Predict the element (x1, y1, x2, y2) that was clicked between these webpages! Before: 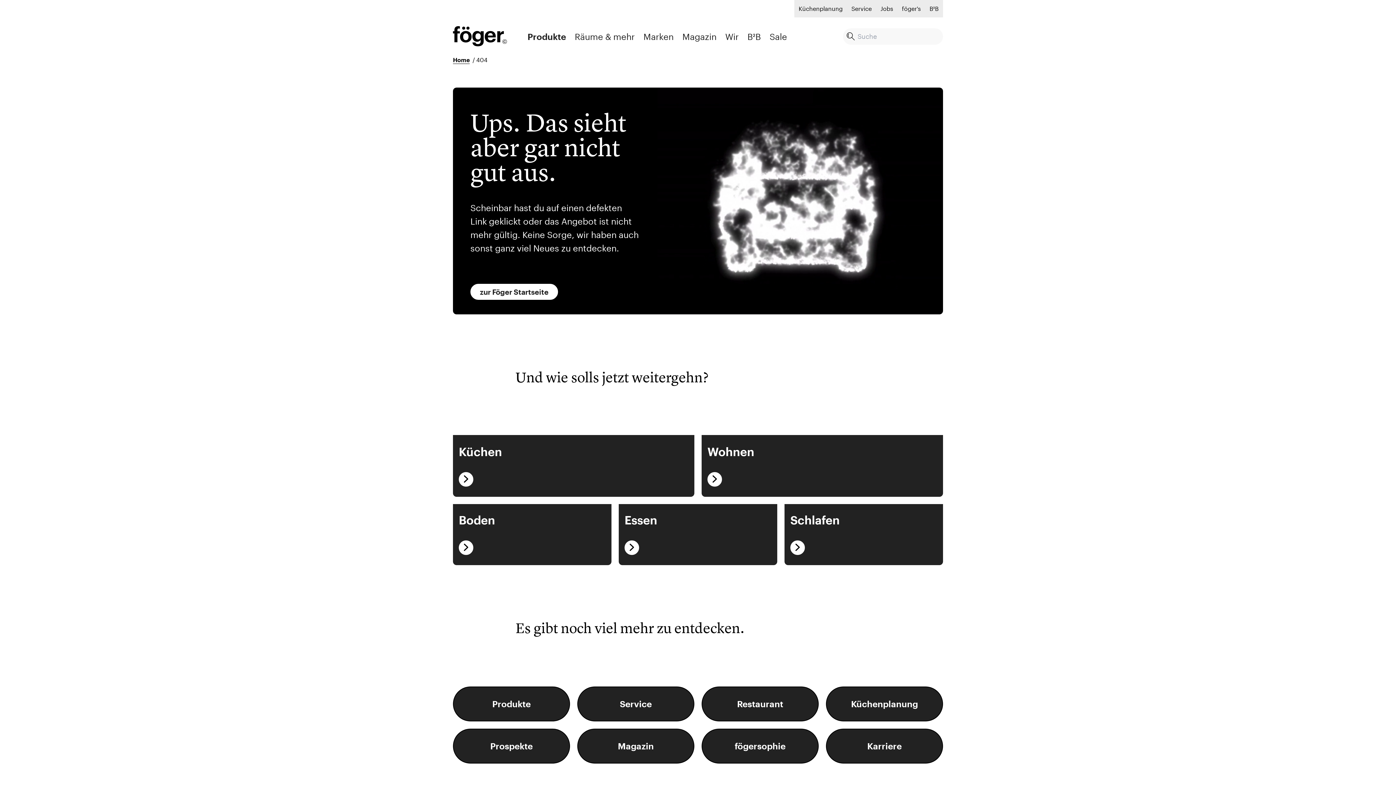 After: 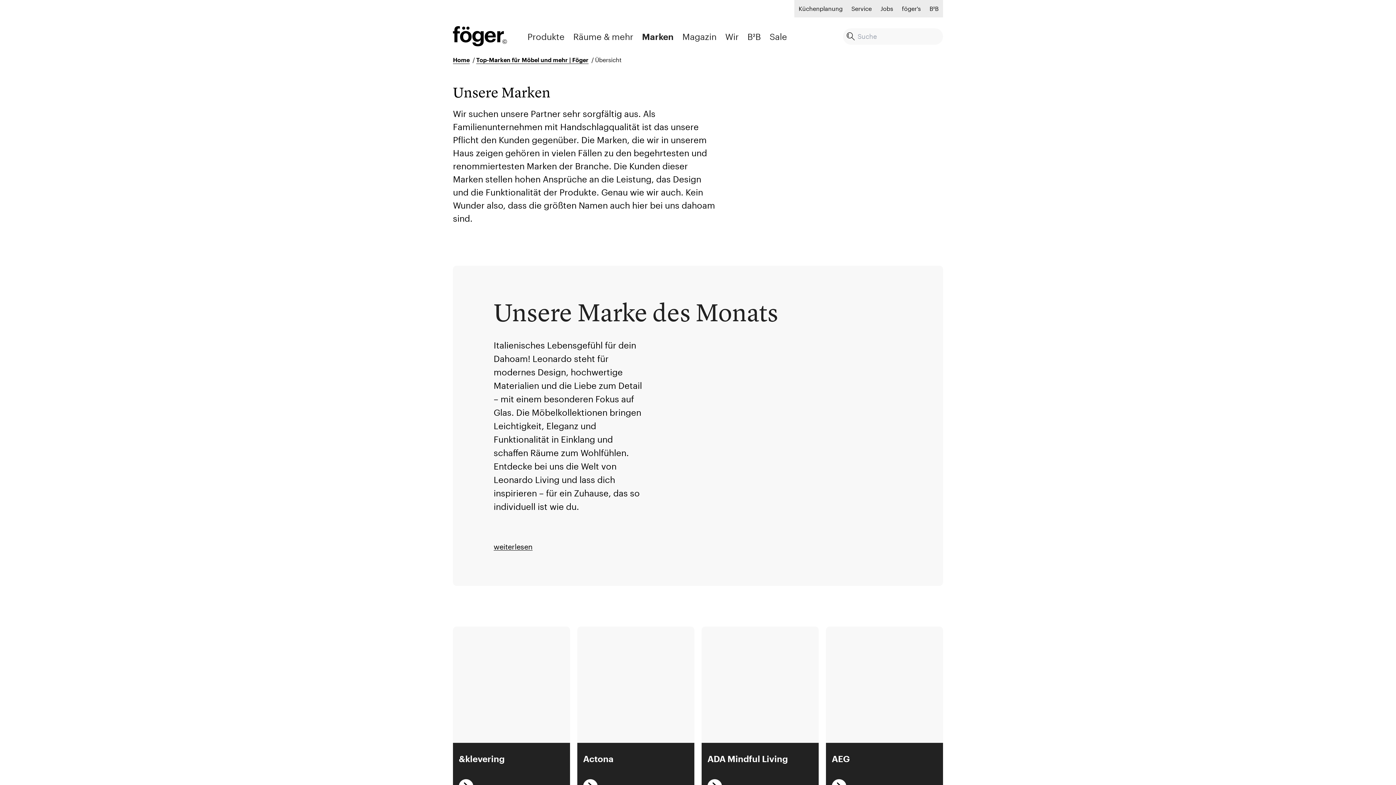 Action: bbox: (643, 29, 673, 43) label: Marken